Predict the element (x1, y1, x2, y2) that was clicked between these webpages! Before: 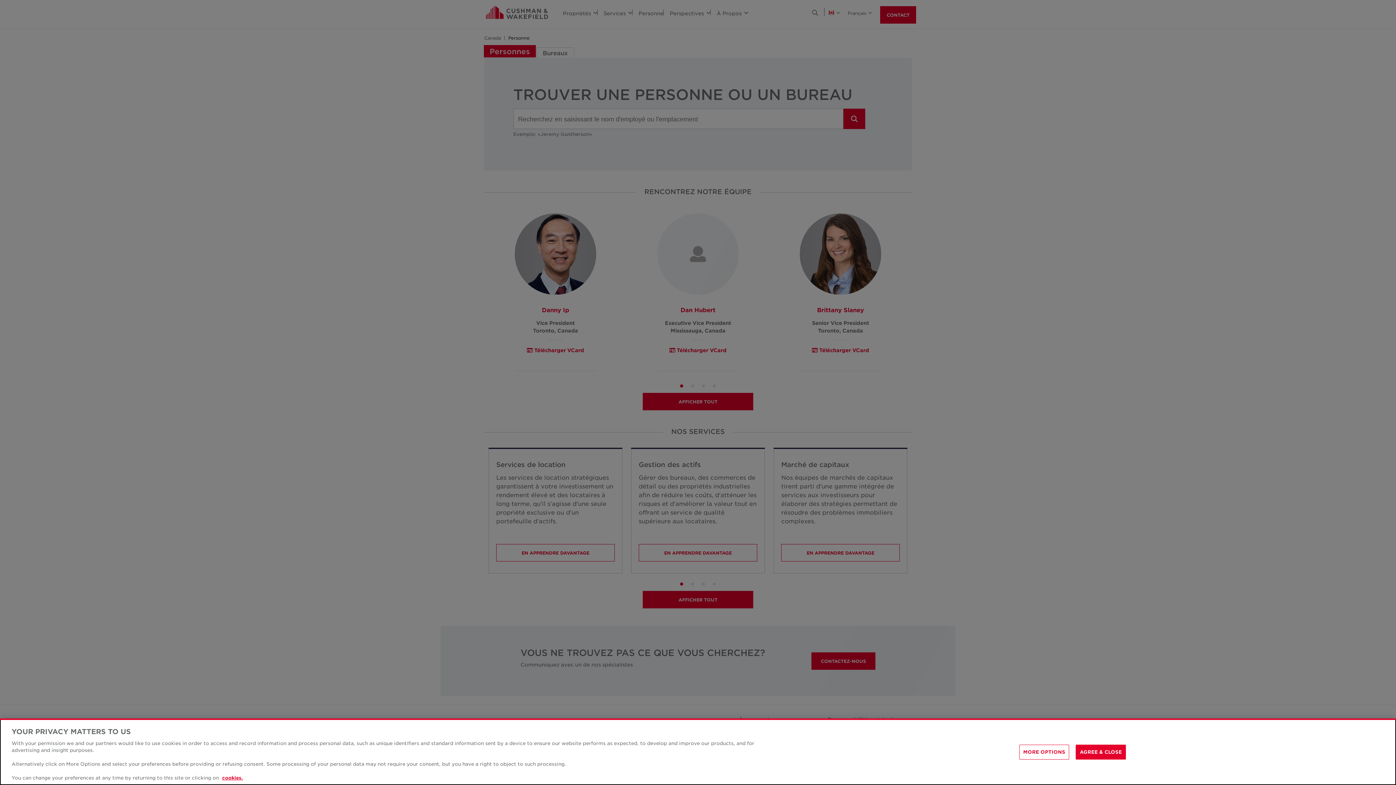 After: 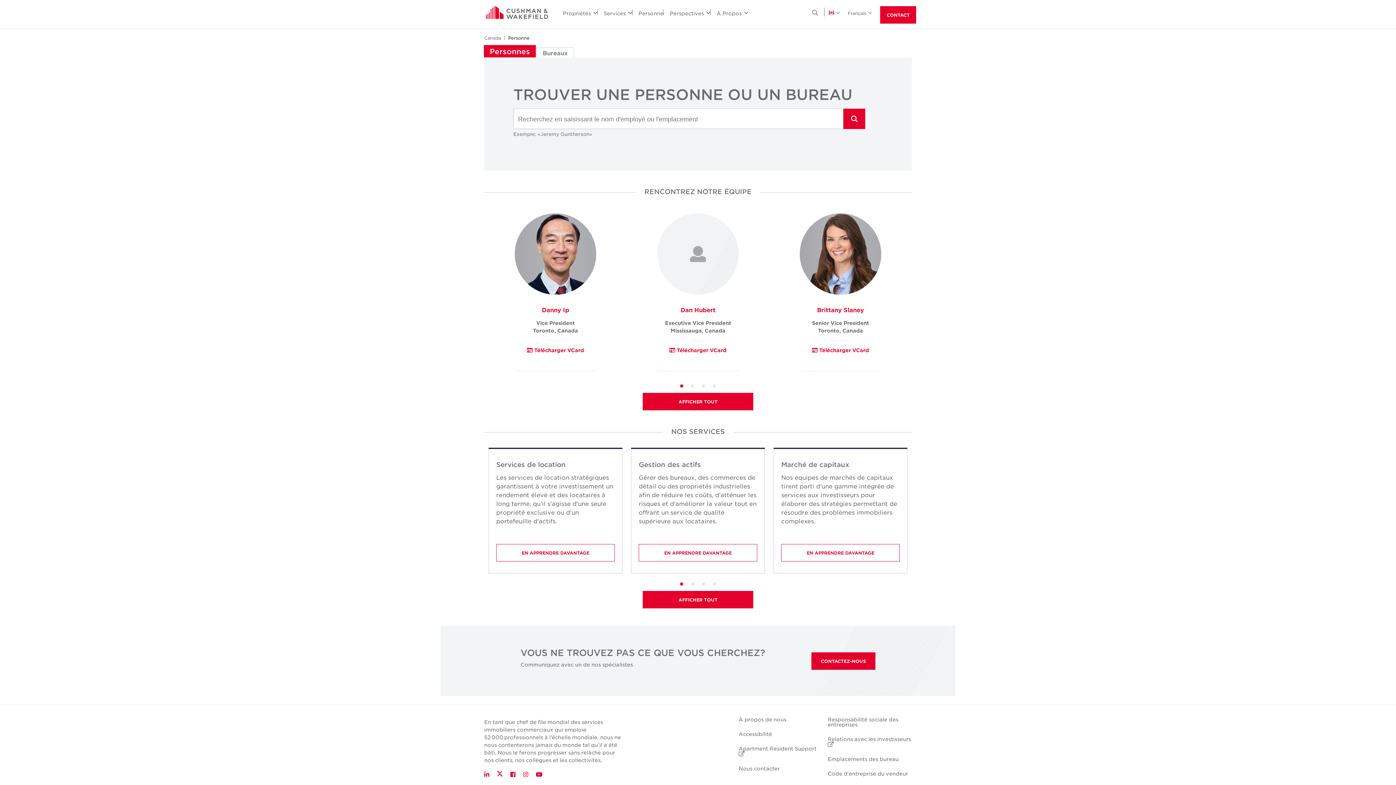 Action: label: AGREE & CLOSE bbox: (1076, 744, 1126, 759)